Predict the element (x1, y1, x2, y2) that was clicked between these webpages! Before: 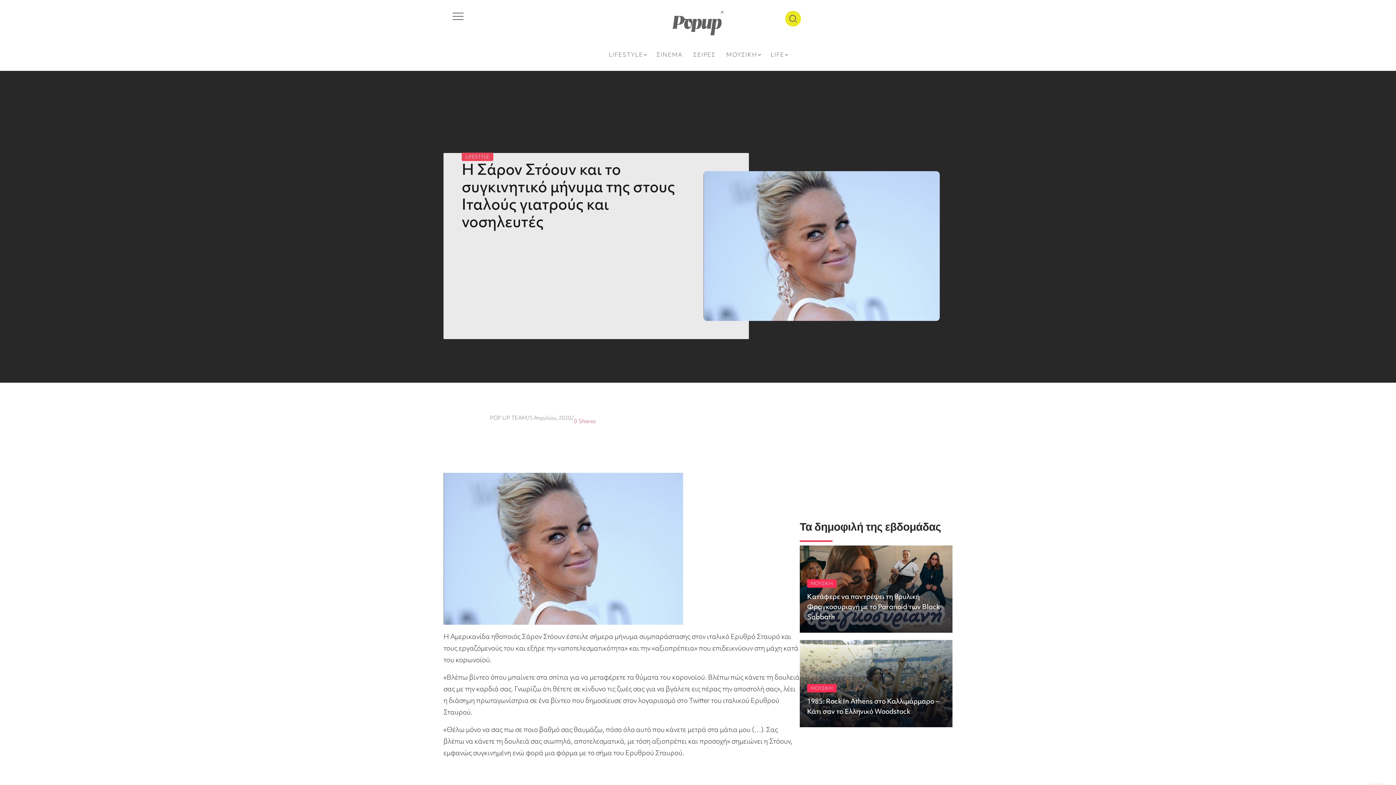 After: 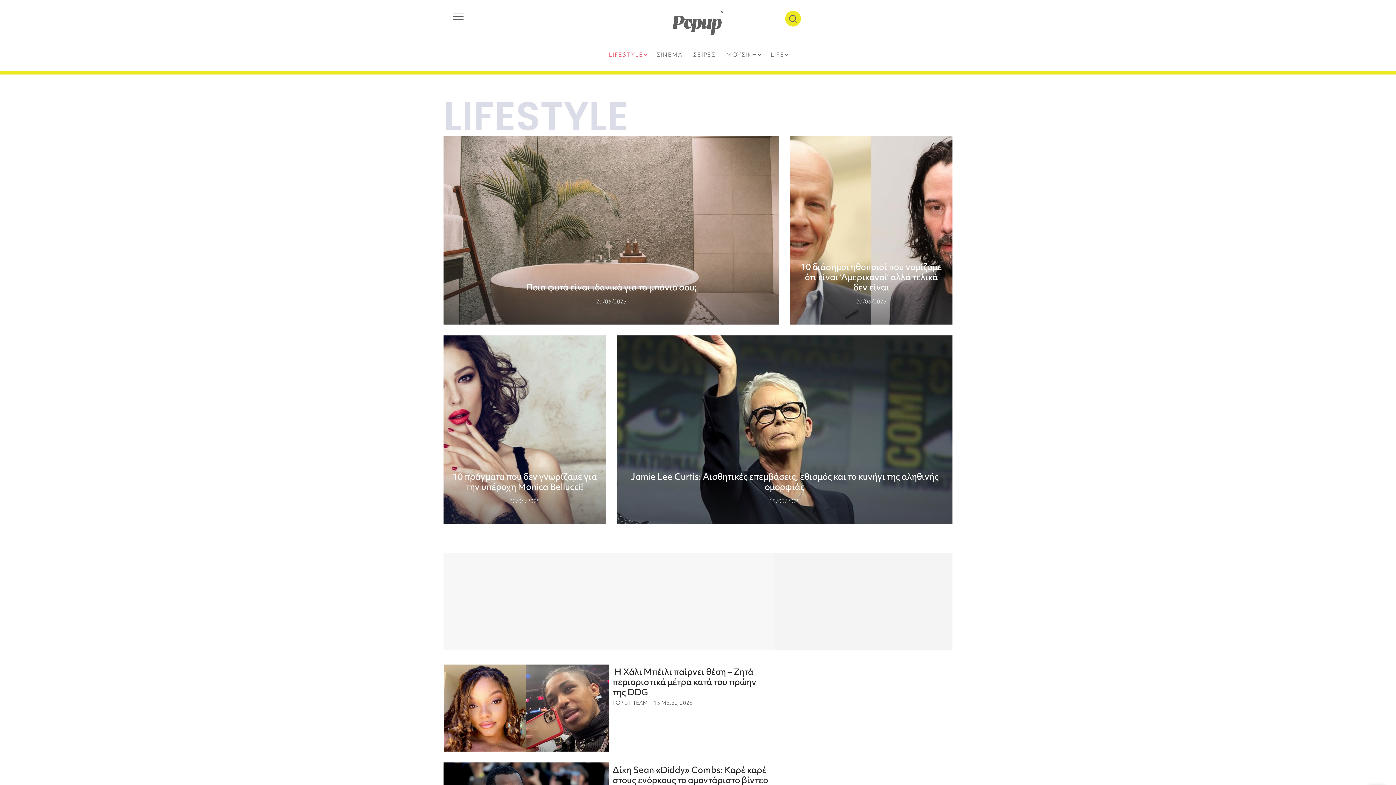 Action: label: LIFESTYLE bbox: (461, 152, 493, 160)